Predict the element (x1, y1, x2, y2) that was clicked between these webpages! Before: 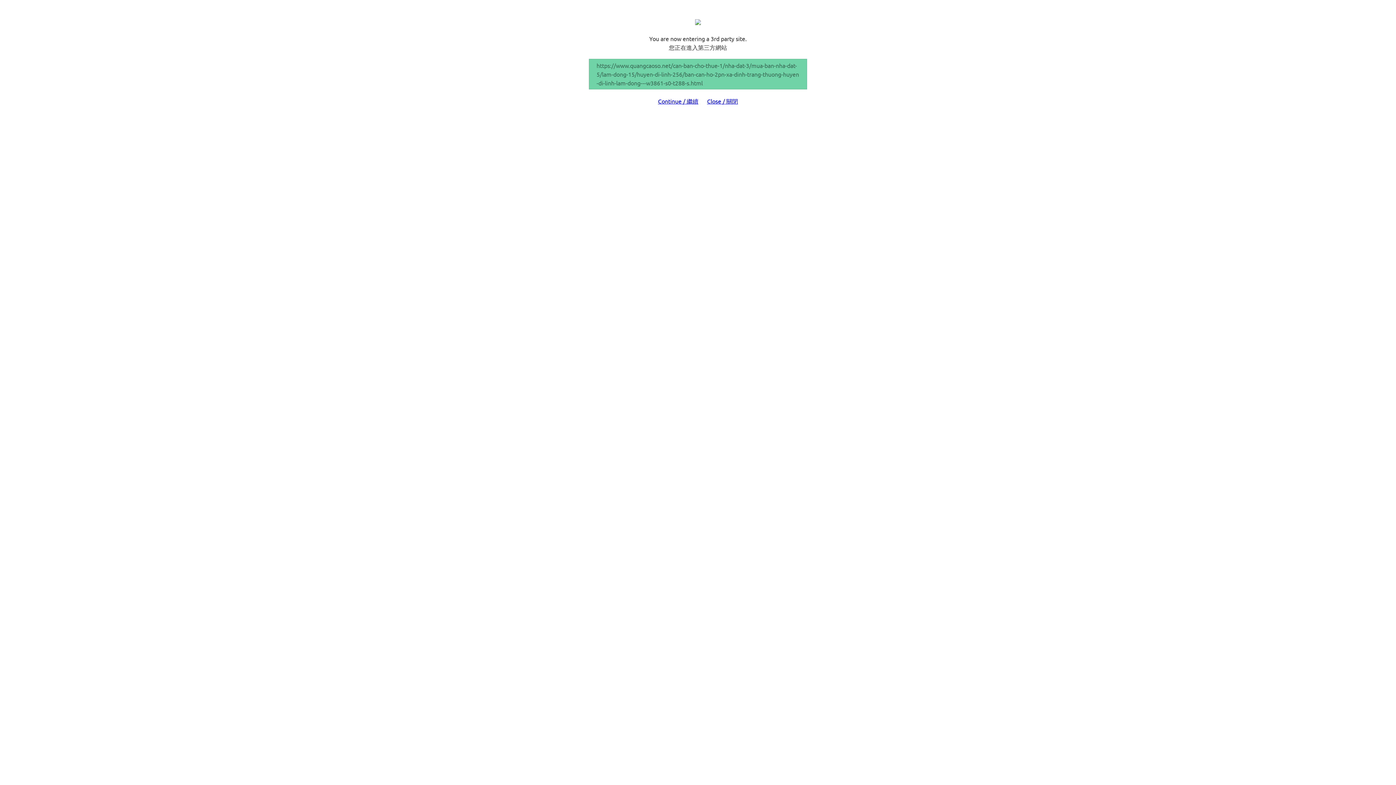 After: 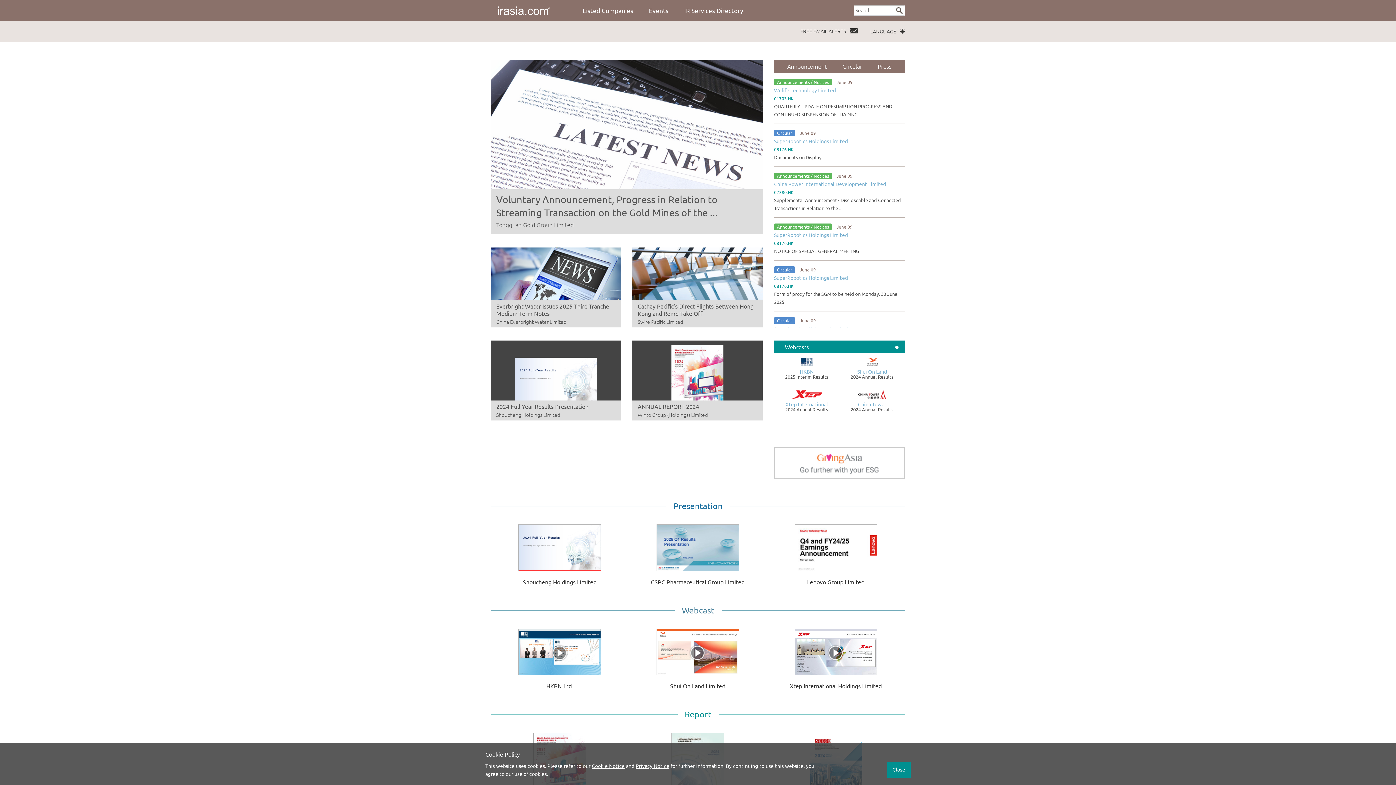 Action: label: Close / 關閉 bbox: (707, 97, 738, 104)